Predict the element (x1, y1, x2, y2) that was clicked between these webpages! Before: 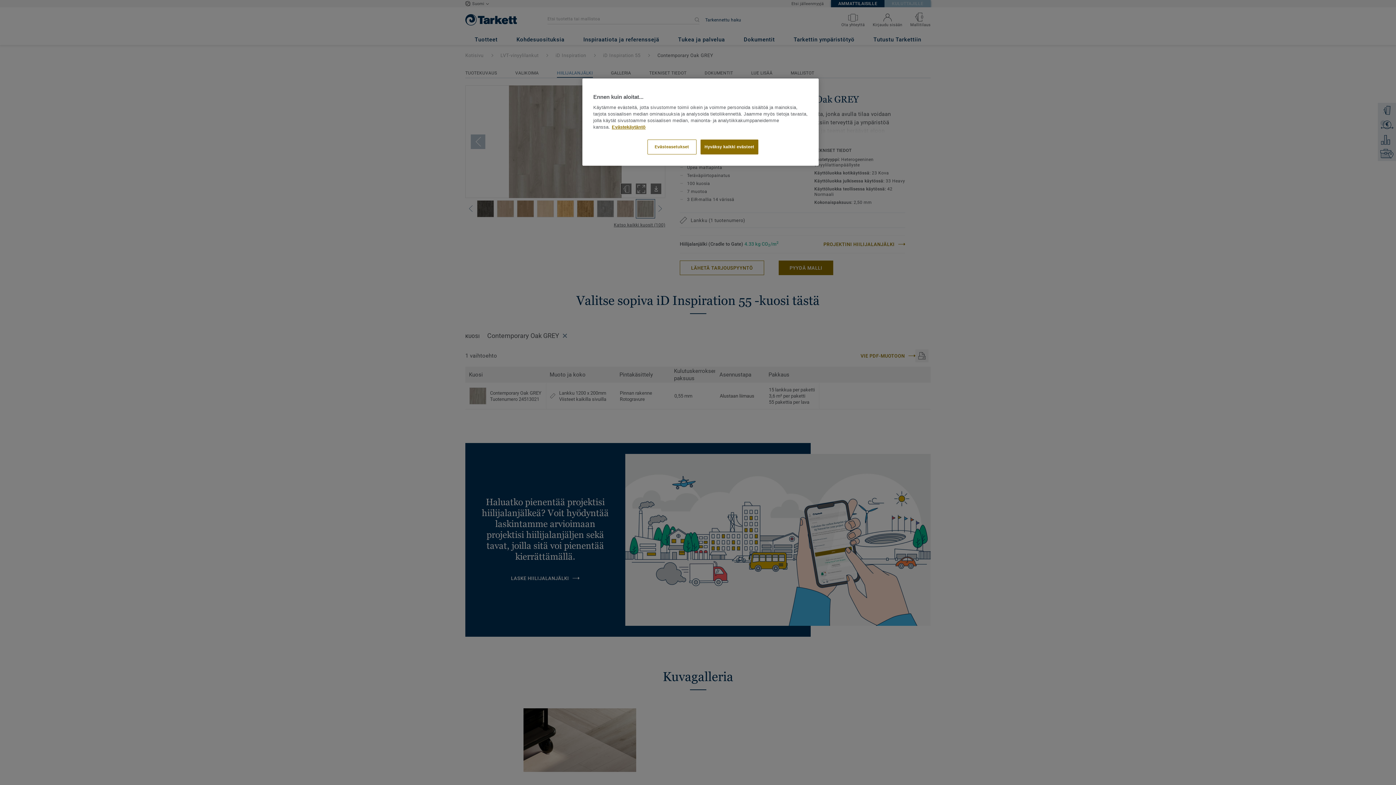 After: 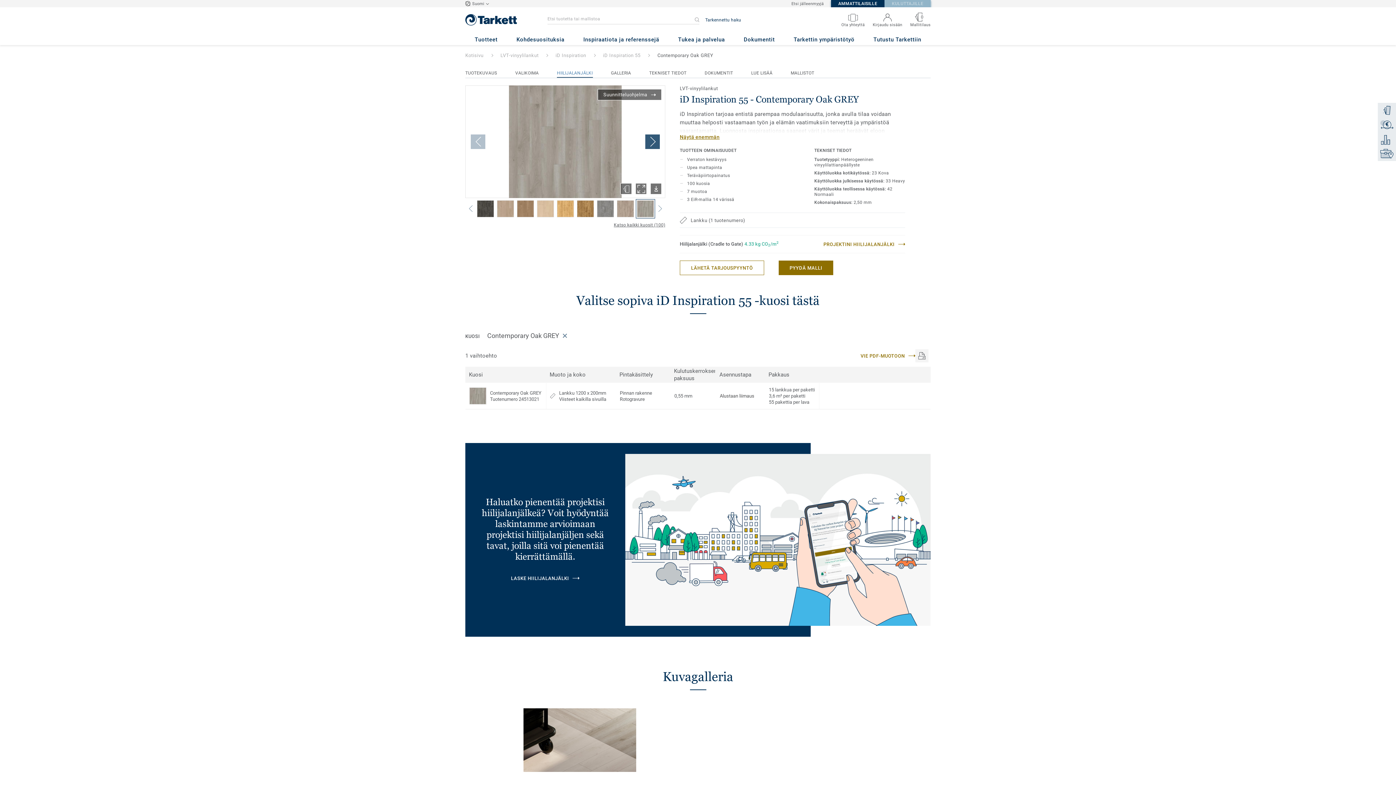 Action: bbox: (700, 139, 758, 154) label: Hyväksy kaikki evästeet